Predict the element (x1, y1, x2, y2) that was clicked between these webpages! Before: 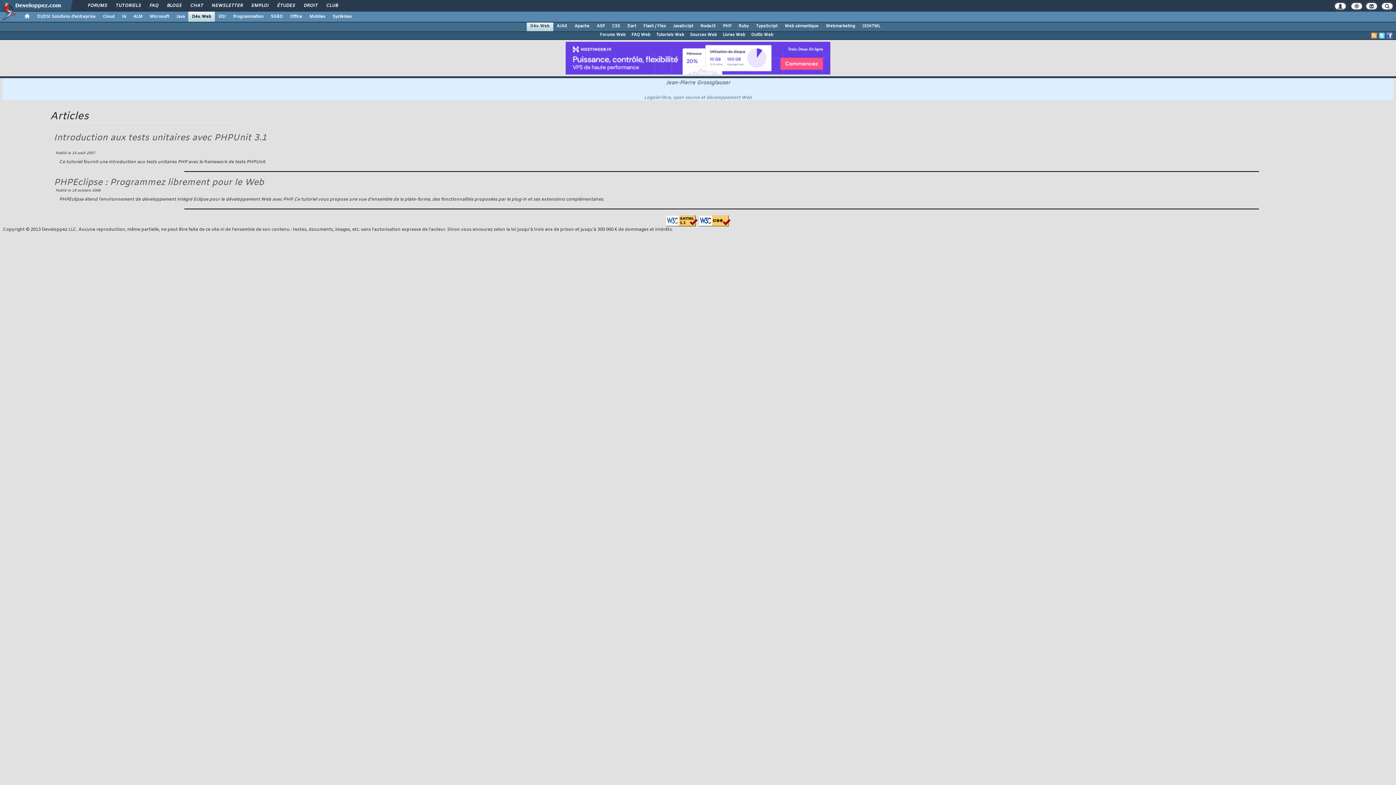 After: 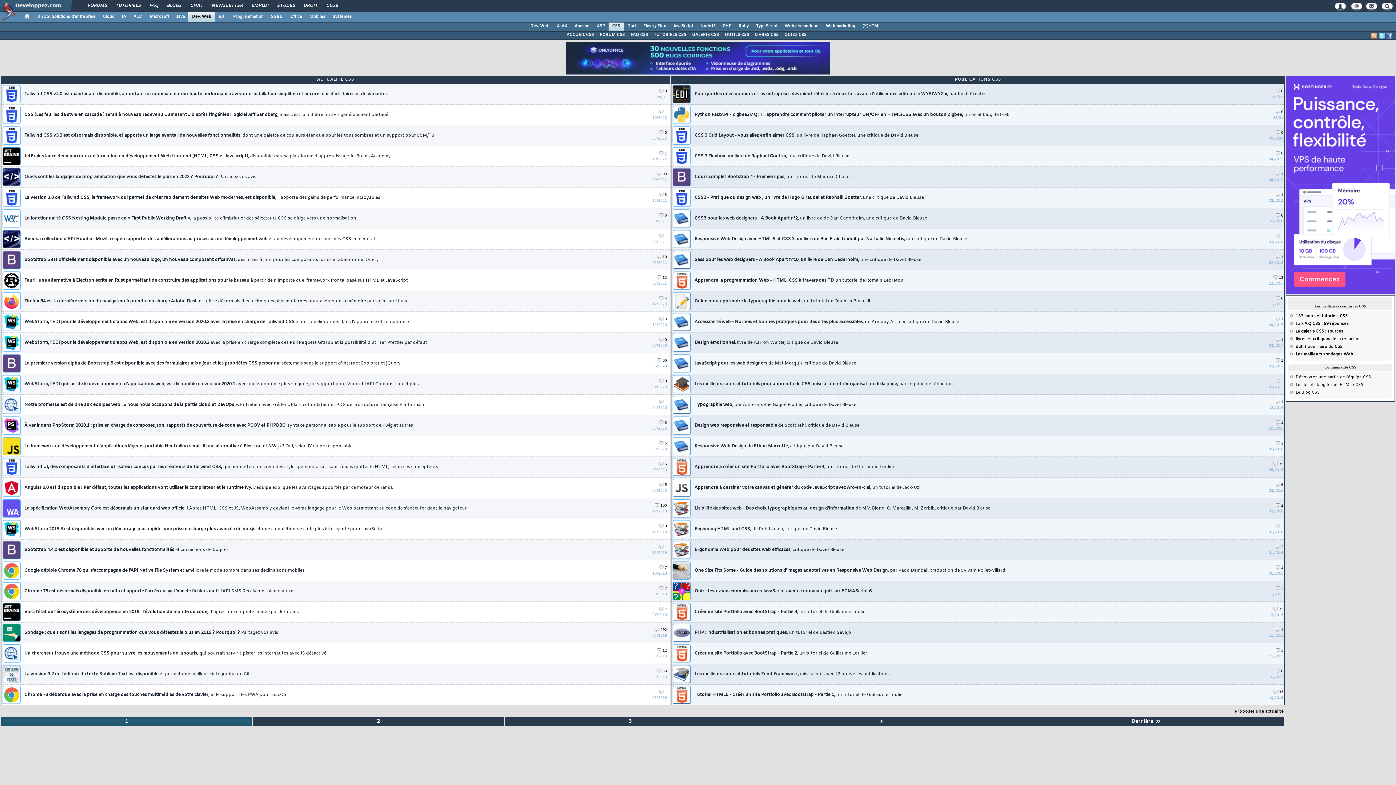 Action: bbox: (608, 21, 623, 30) label: CSS